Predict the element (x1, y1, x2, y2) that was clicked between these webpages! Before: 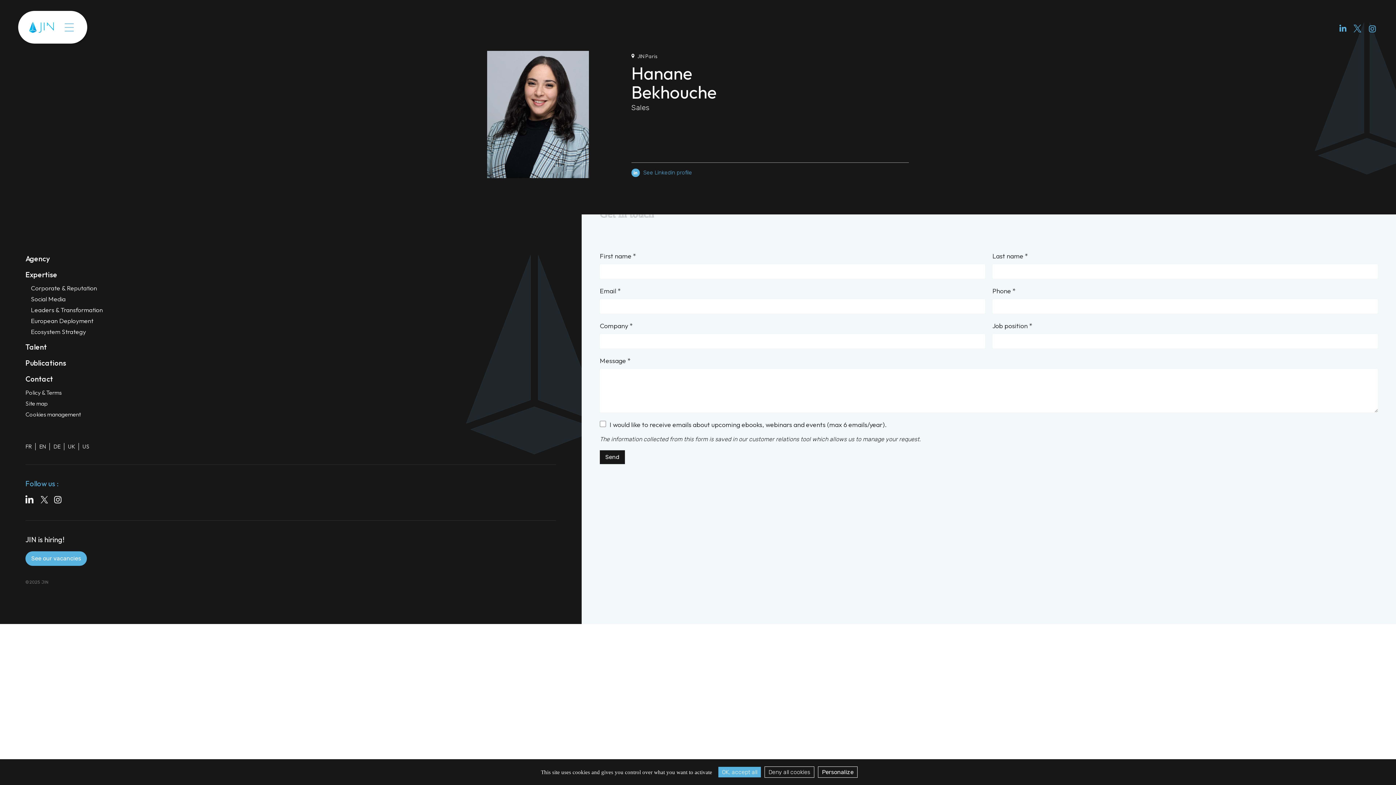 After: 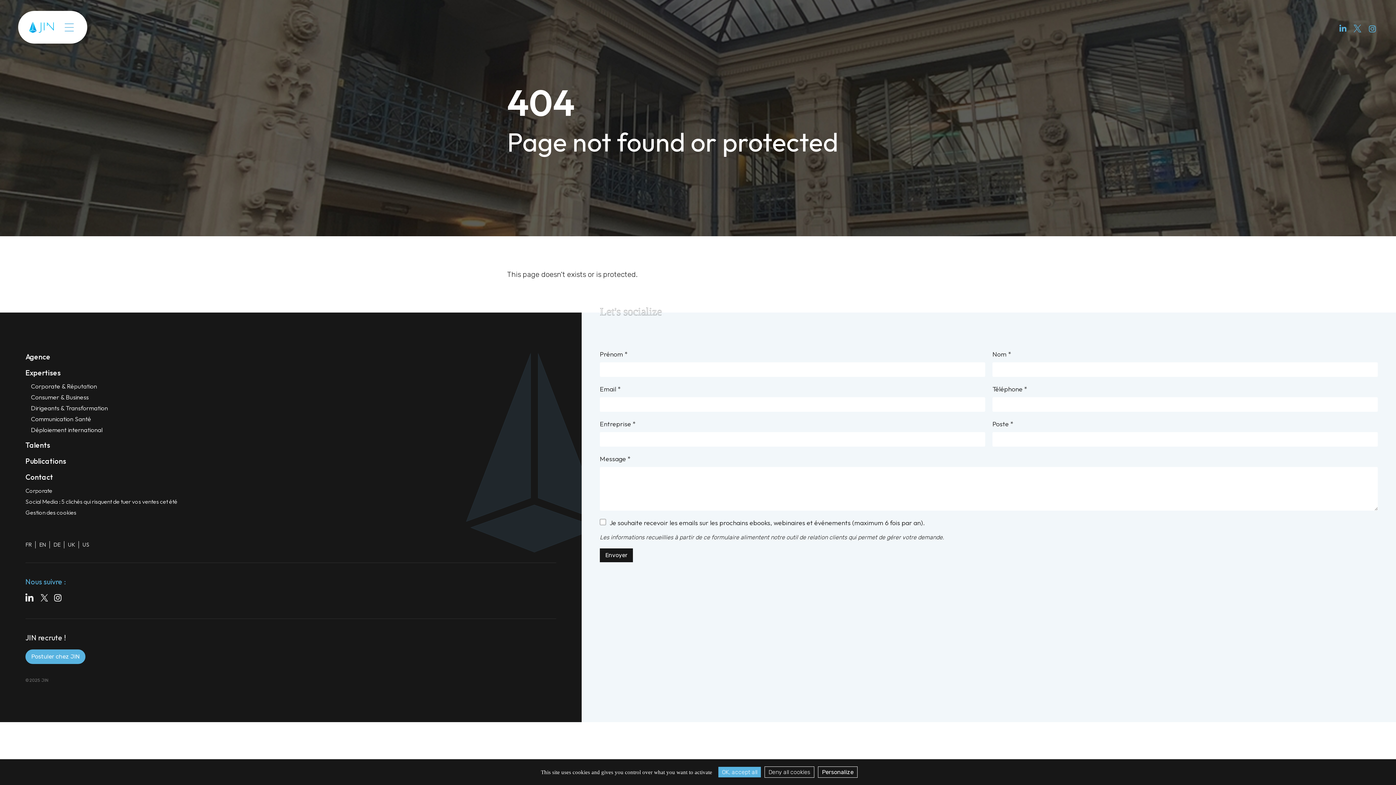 Action: bbox: (68, 443, 74, 450) label: UK